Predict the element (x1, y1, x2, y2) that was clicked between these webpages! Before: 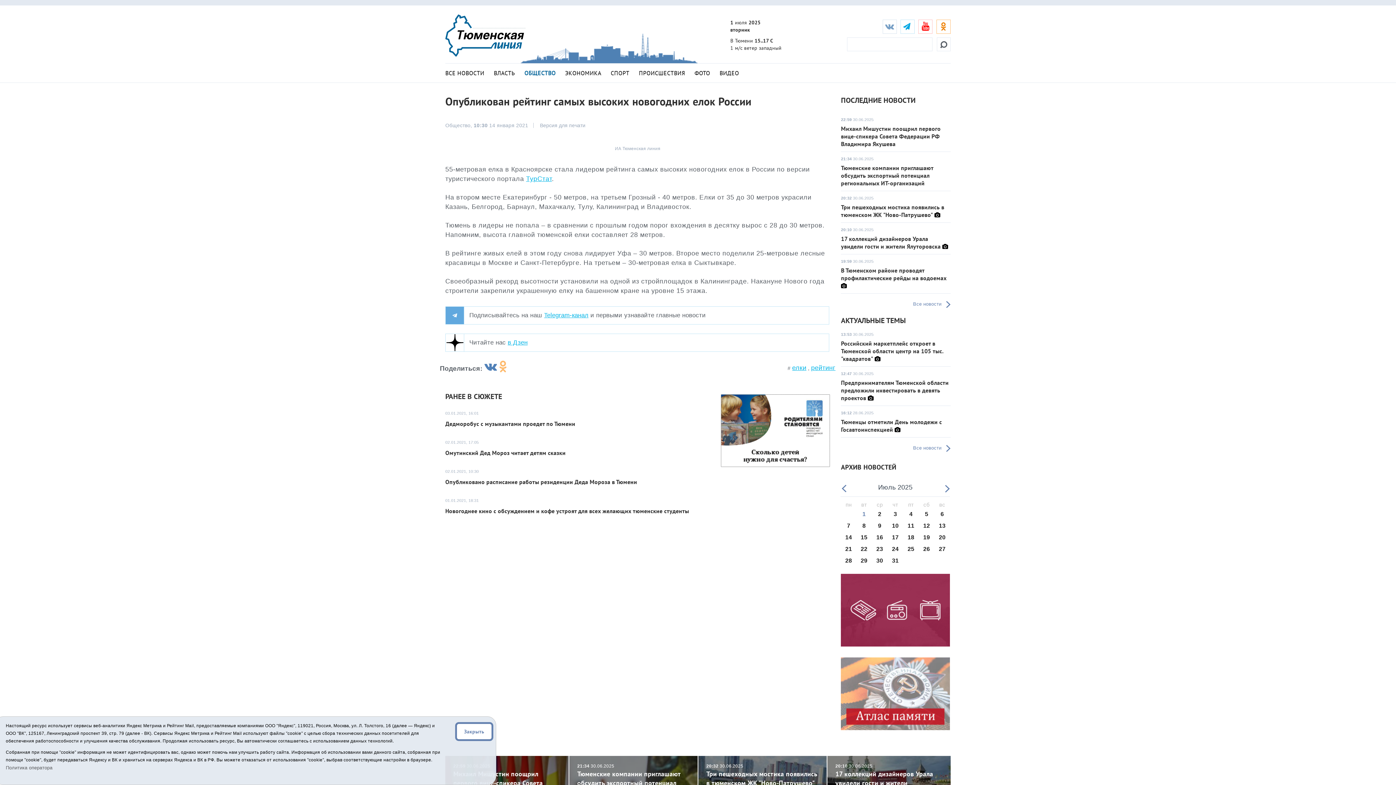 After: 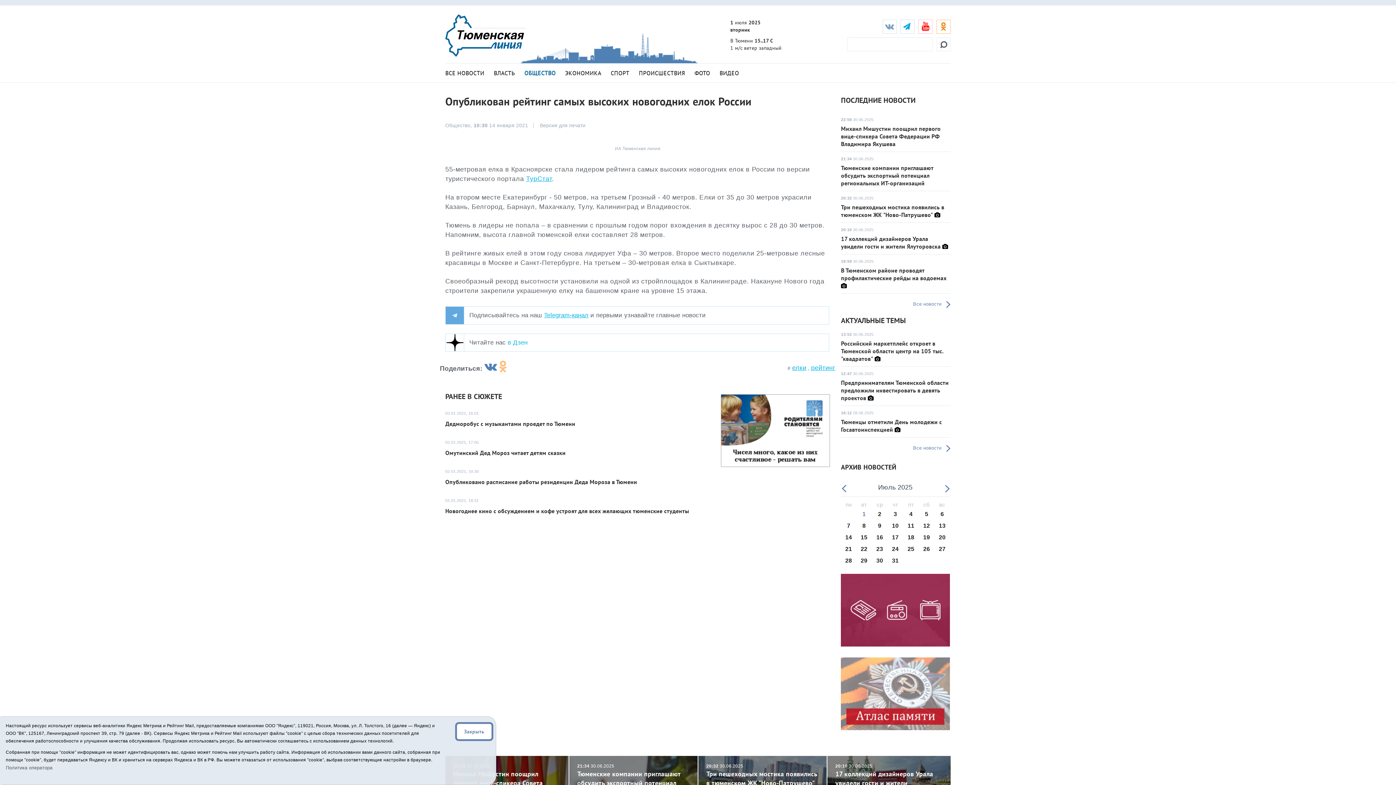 Action: bbox: (507, 339, 527, 346) label: в Дзен